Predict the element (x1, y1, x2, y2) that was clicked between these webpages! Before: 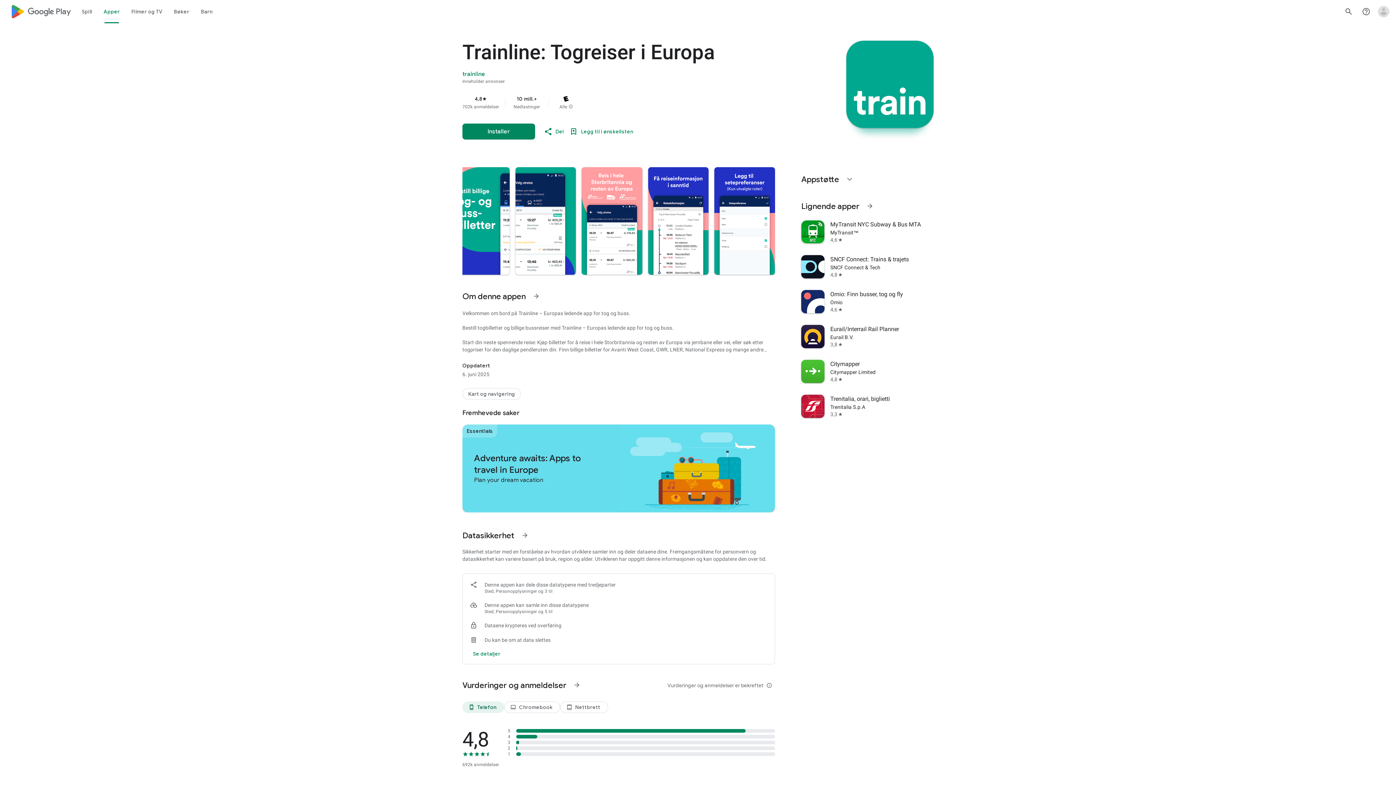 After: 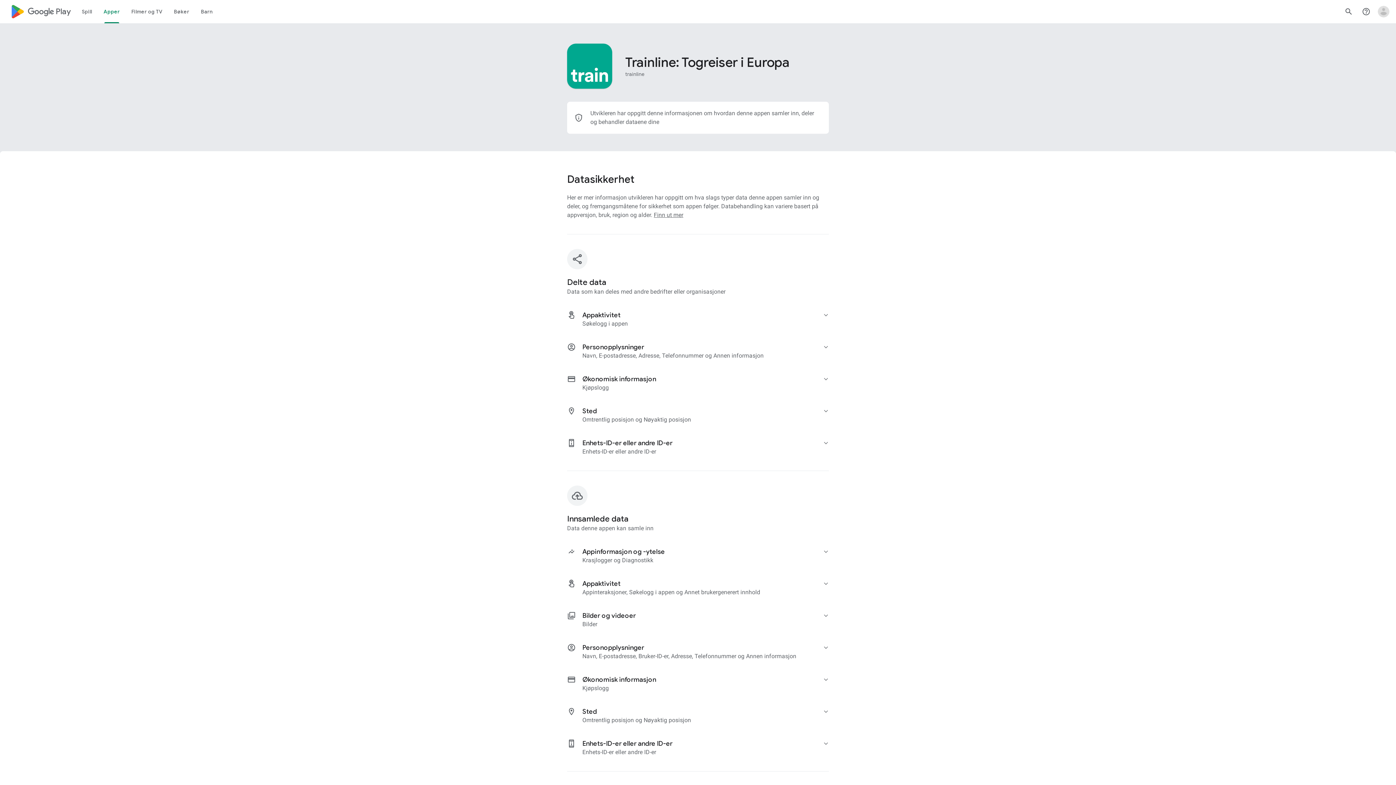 Action: label: Se mer informasjon om Datasikkerhet bbox: (516, 526, 533, 544)